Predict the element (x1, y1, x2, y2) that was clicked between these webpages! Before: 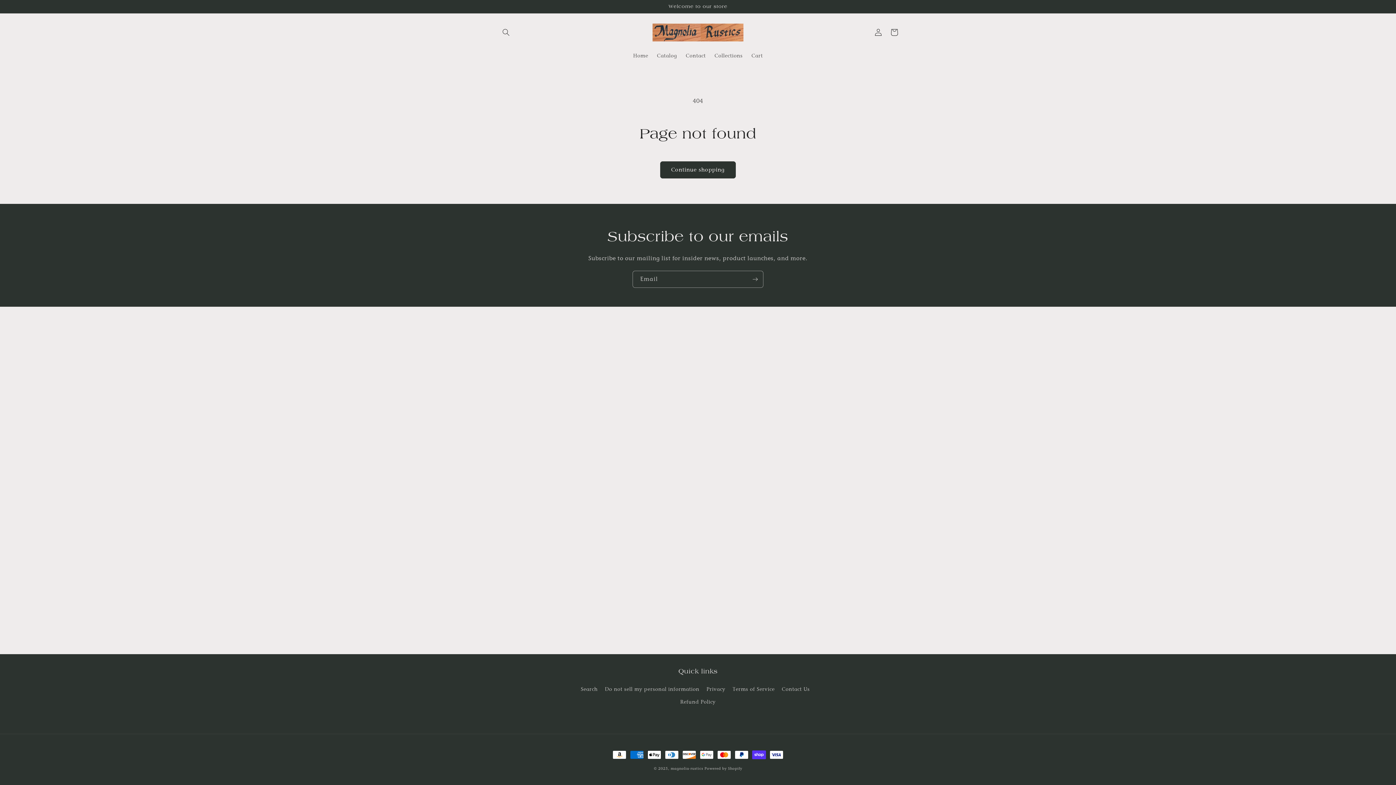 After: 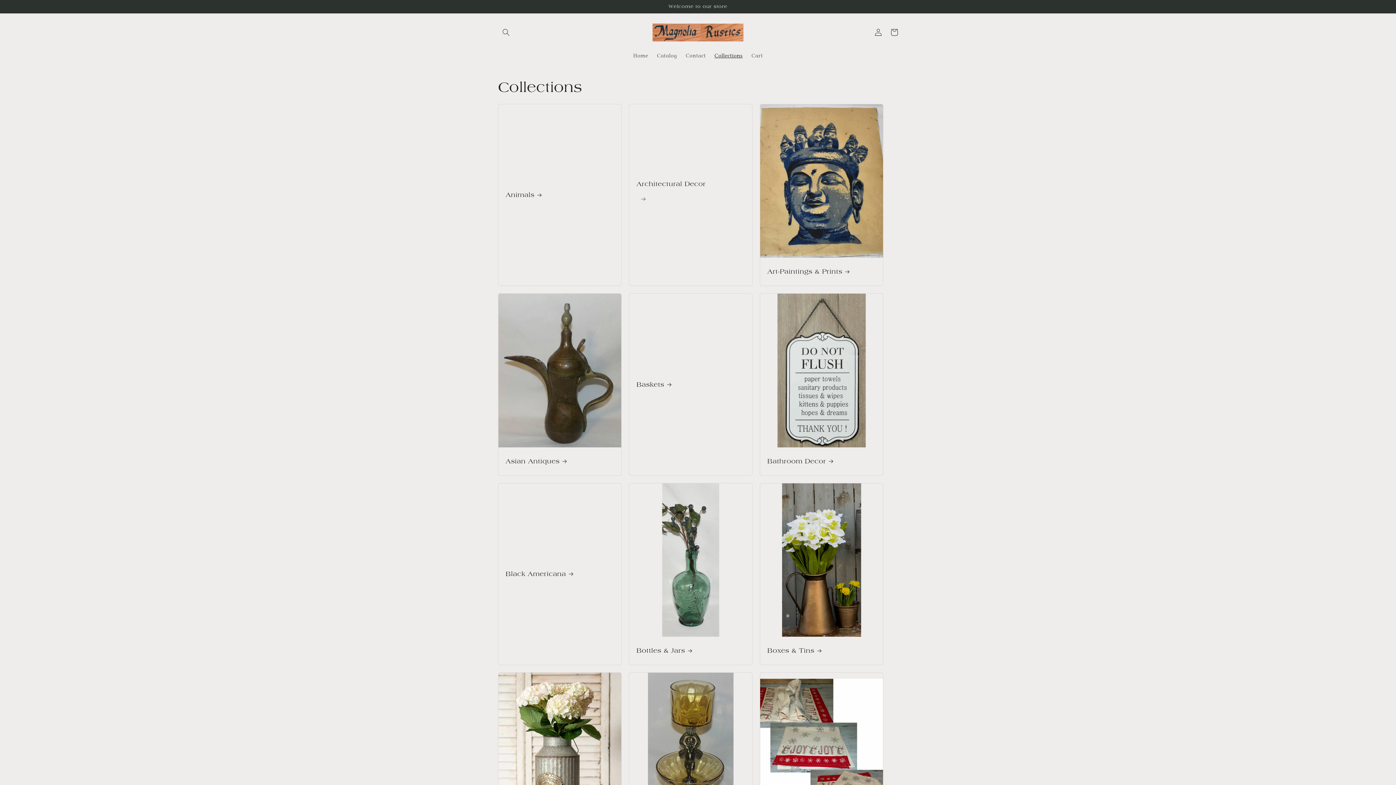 Action: label: Collections bbox: (710, 47, 747, 63)